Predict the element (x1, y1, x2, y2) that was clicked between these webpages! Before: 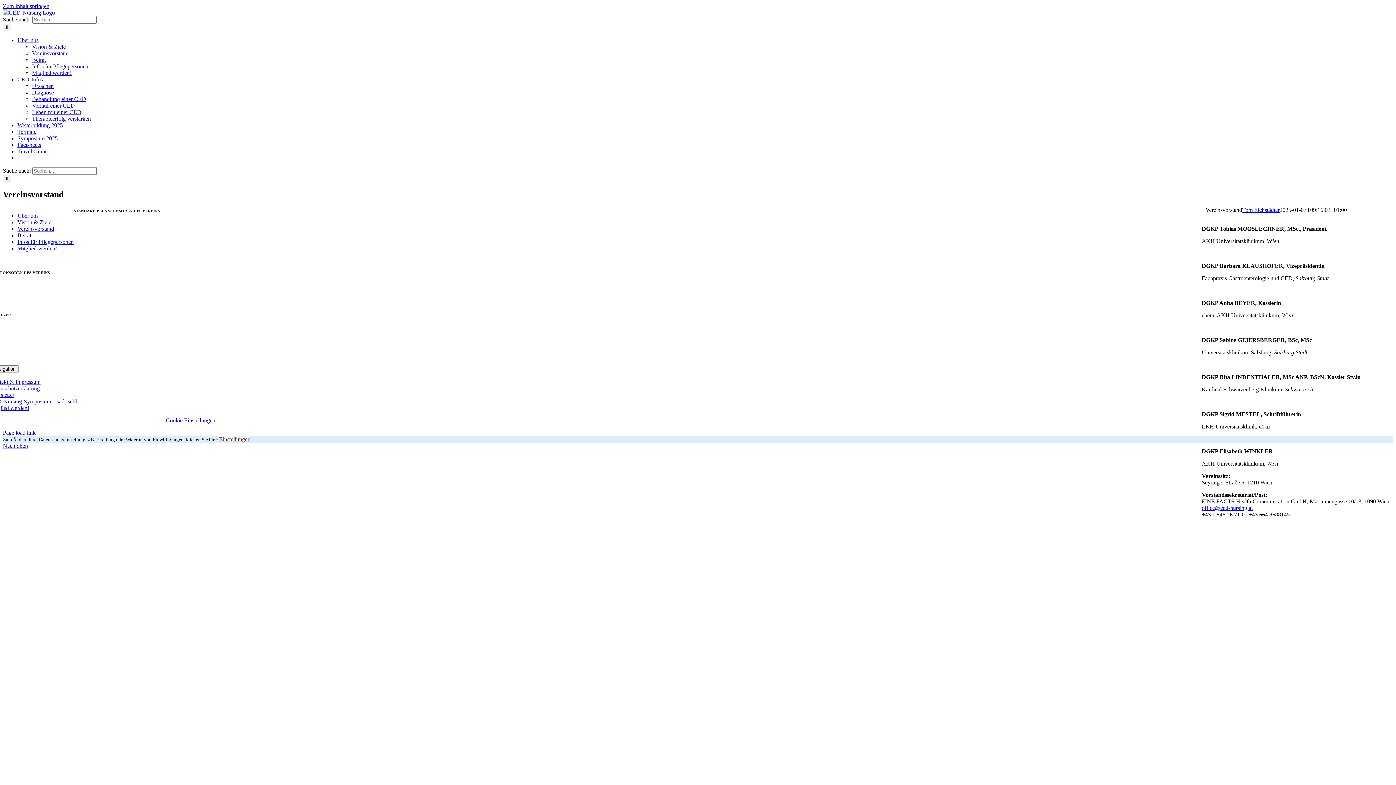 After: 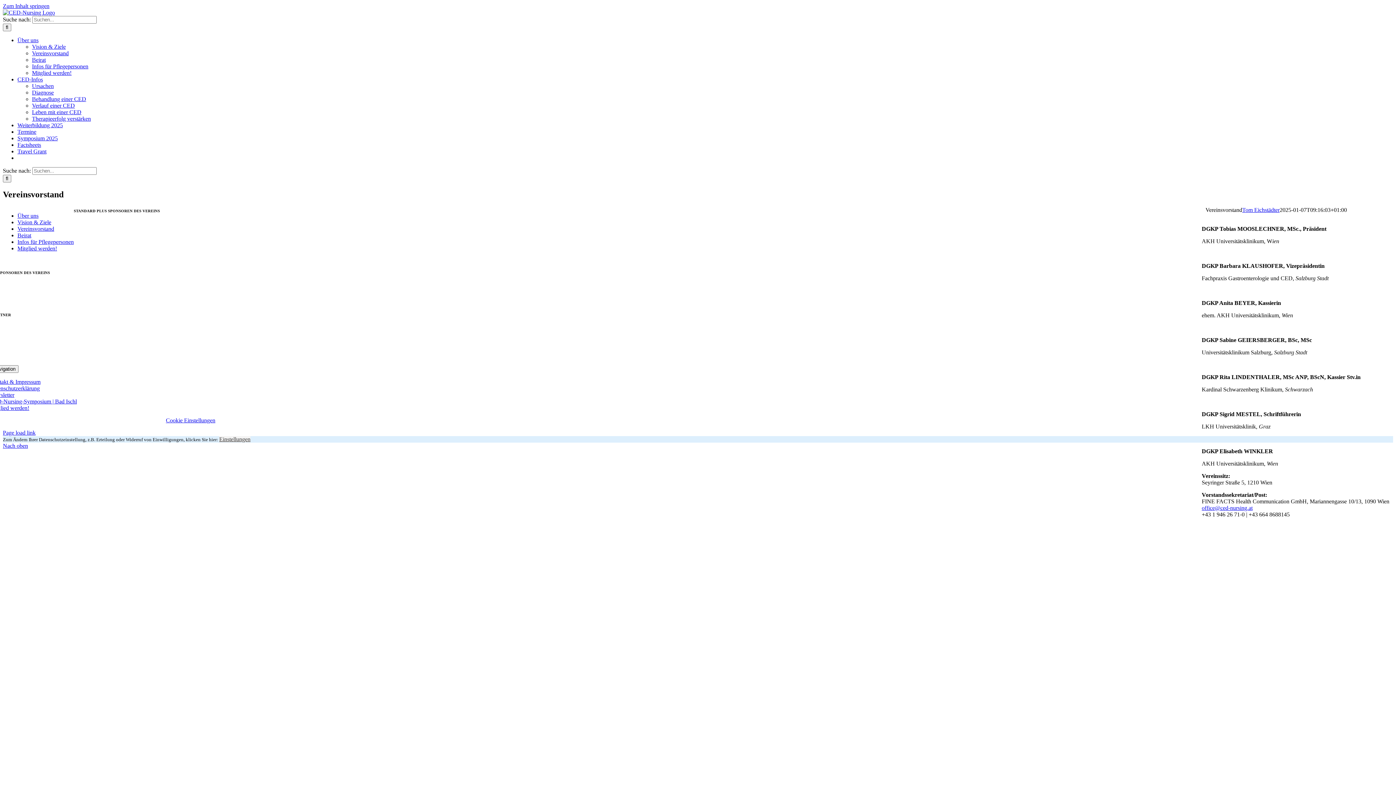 Action: label: Vereinsvorstand bbox: (17, 225, 54, 231)